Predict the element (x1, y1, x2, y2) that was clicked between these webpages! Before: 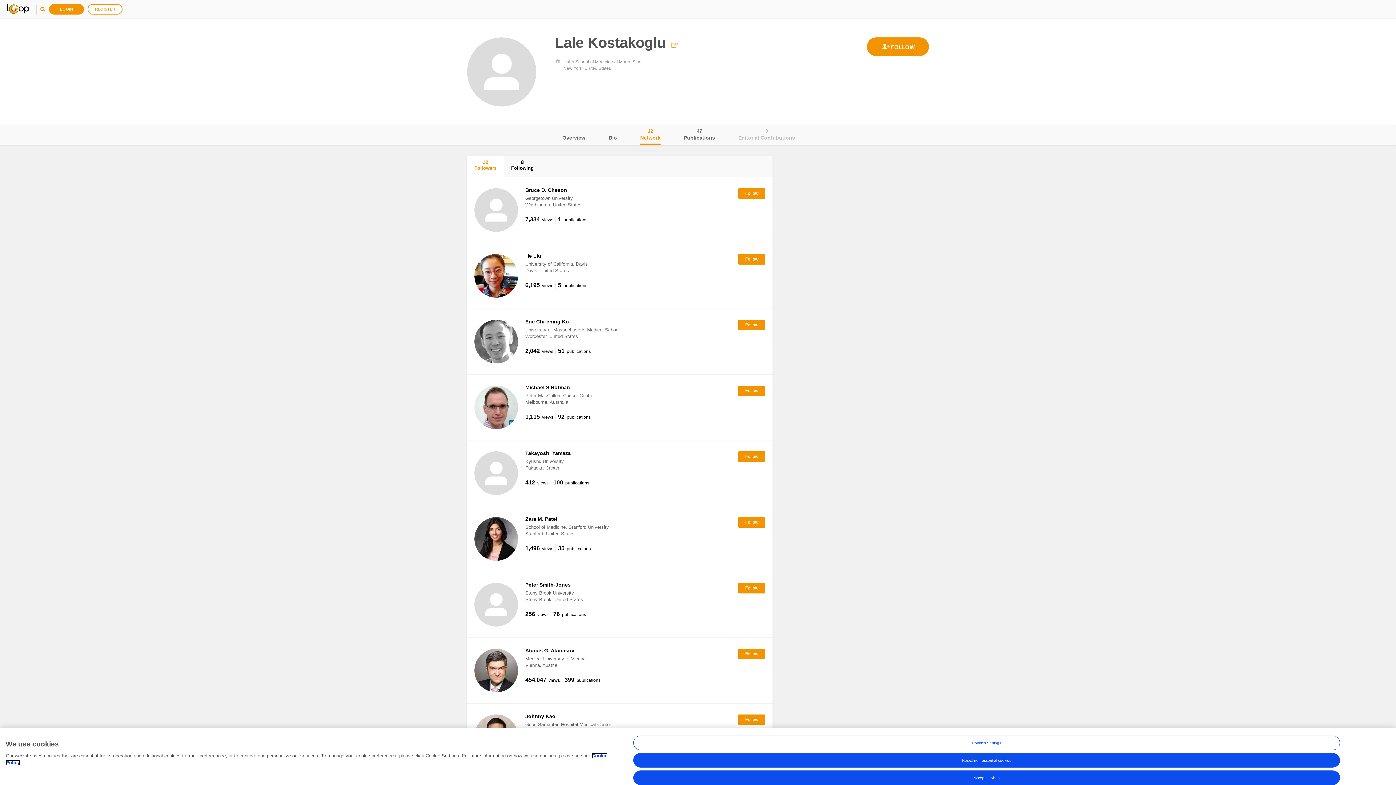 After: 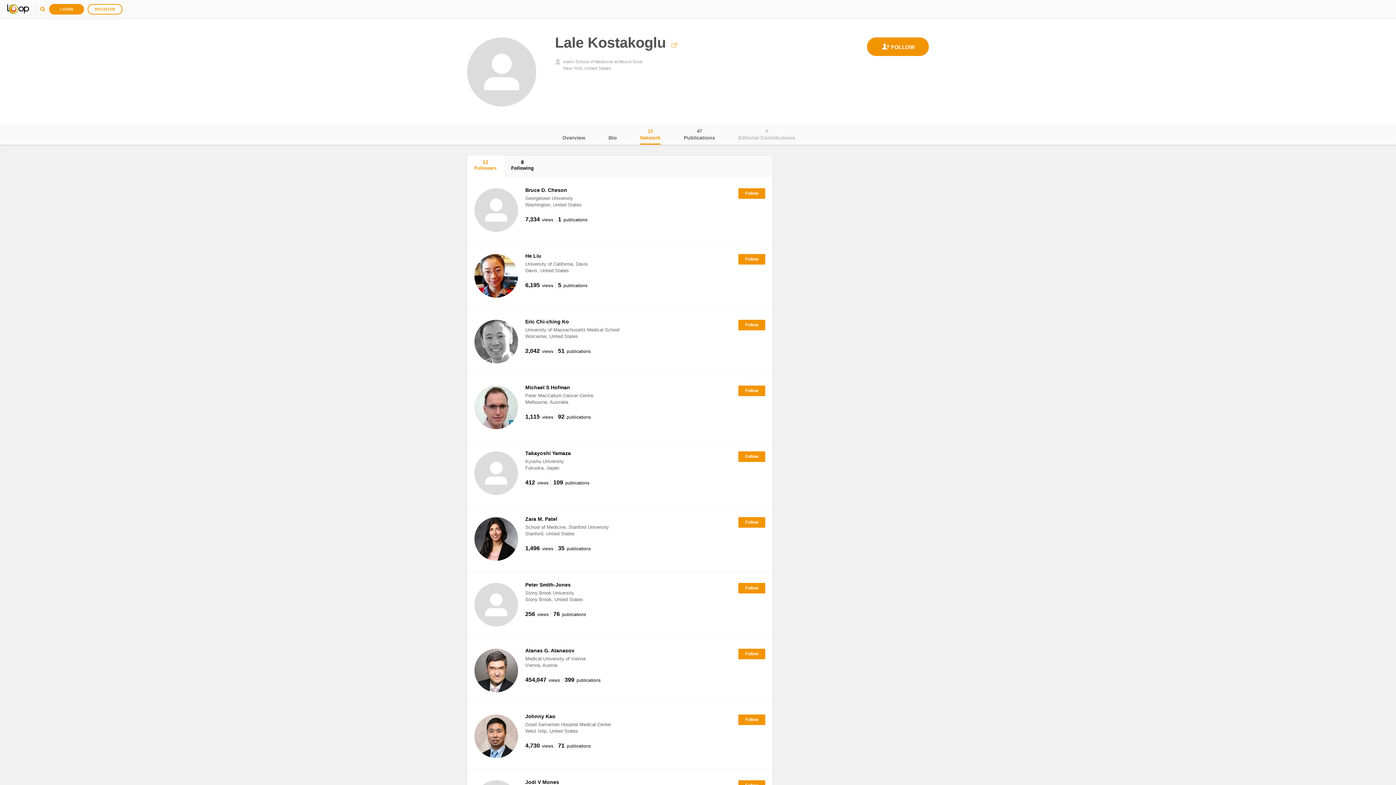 Action: bbox: (633, 770, 1340, 785) label: Accept cookies